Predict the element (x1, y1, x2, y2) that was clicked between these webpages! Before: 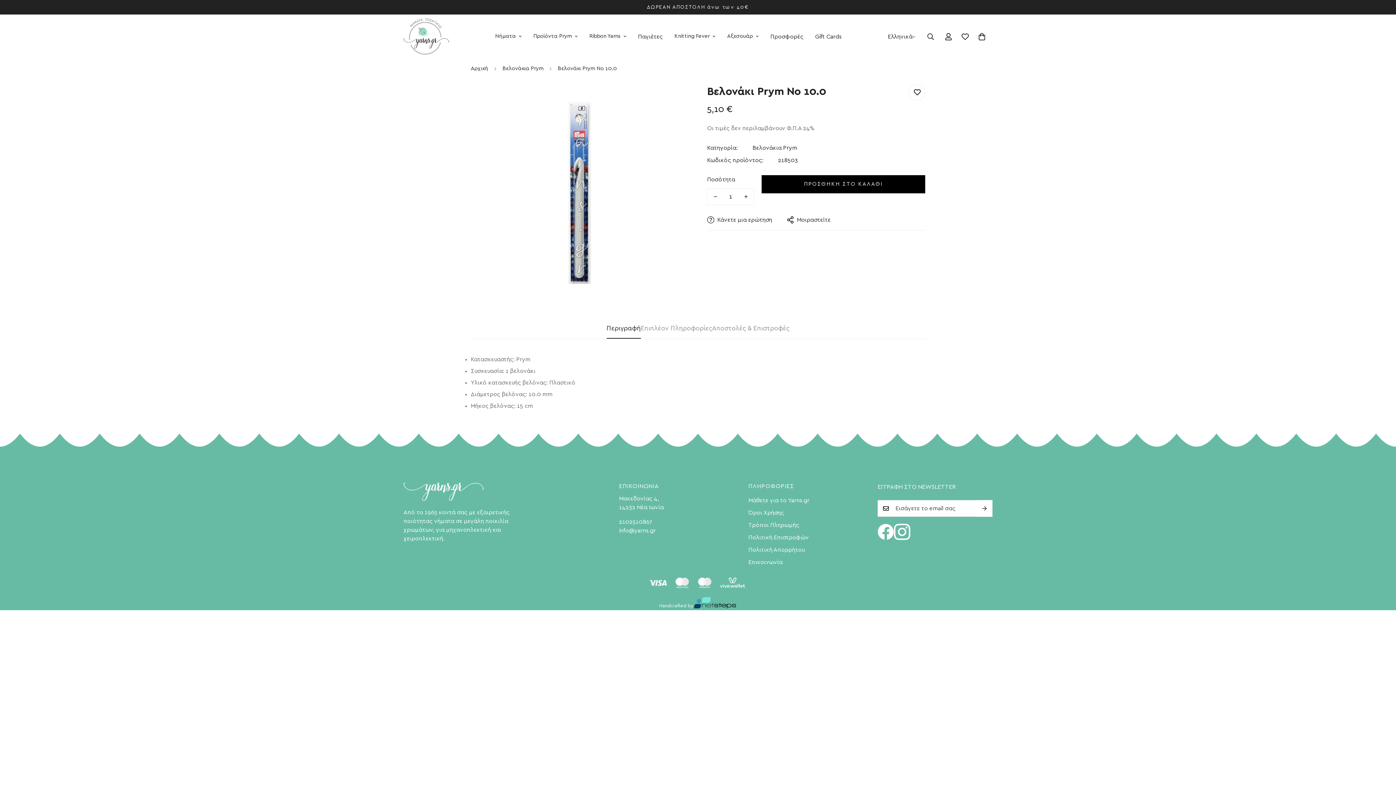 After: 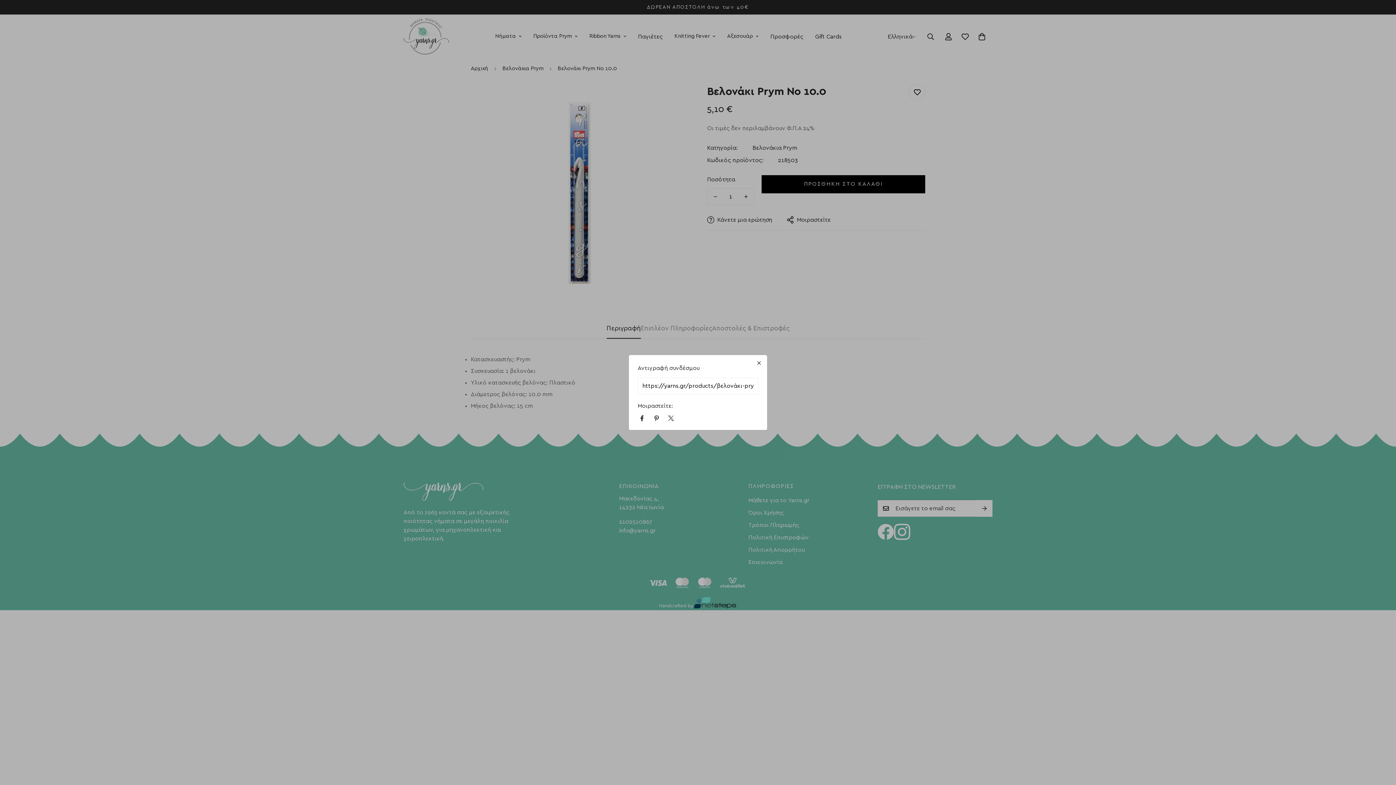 Action: bbox: (786, 215, 830, 224) label: Μοιραστείτε